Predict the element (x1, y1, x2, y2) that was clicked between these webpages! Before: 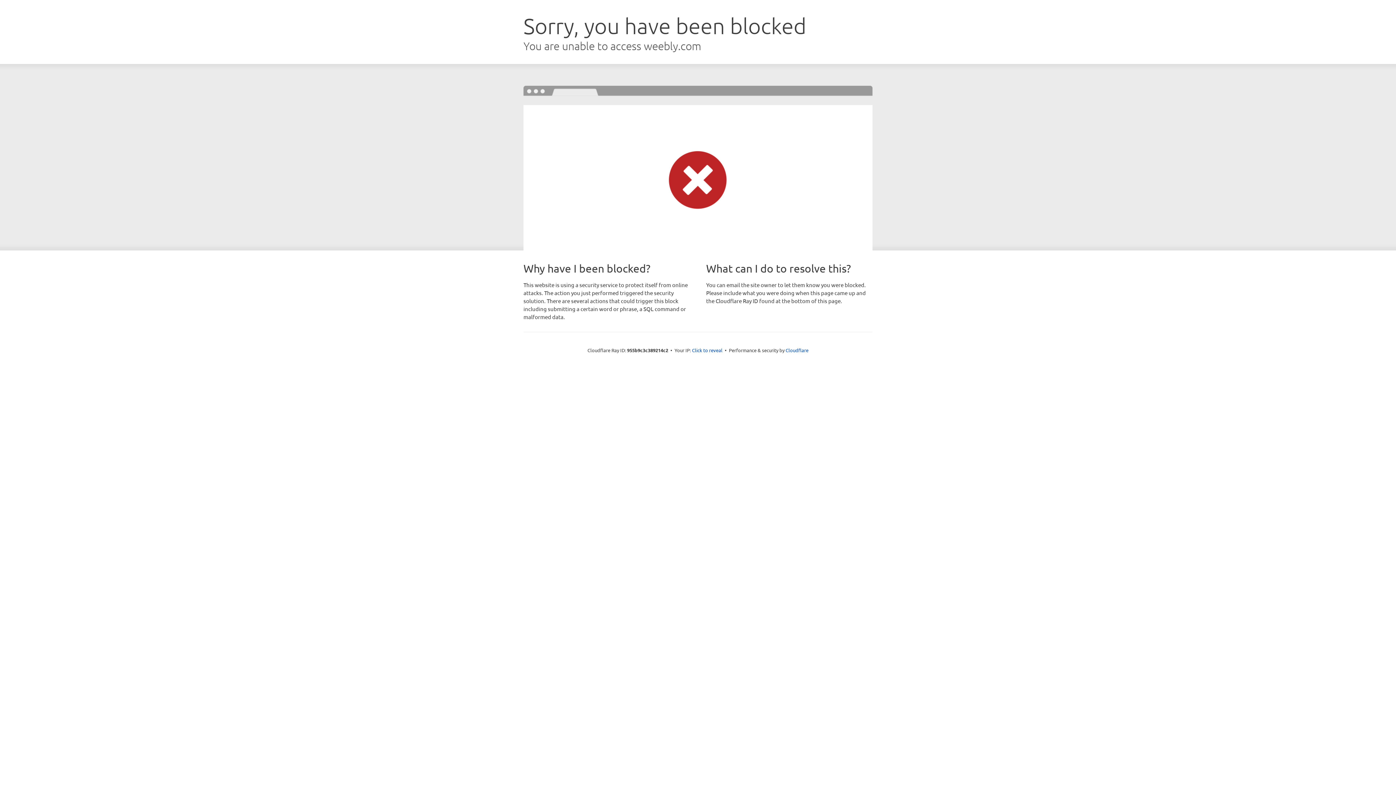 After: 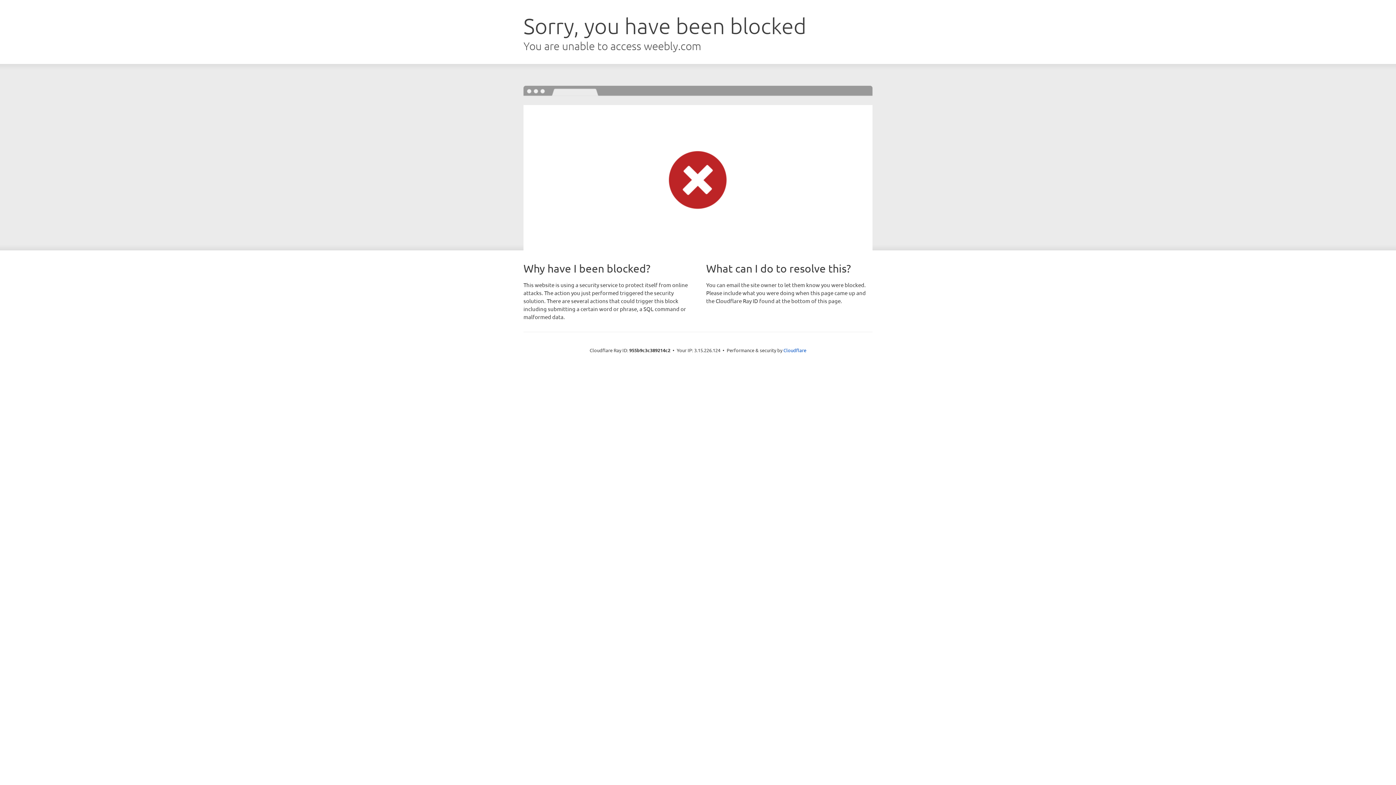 Action: bbox: (692, 346, 722, 353) label: Click to reveal